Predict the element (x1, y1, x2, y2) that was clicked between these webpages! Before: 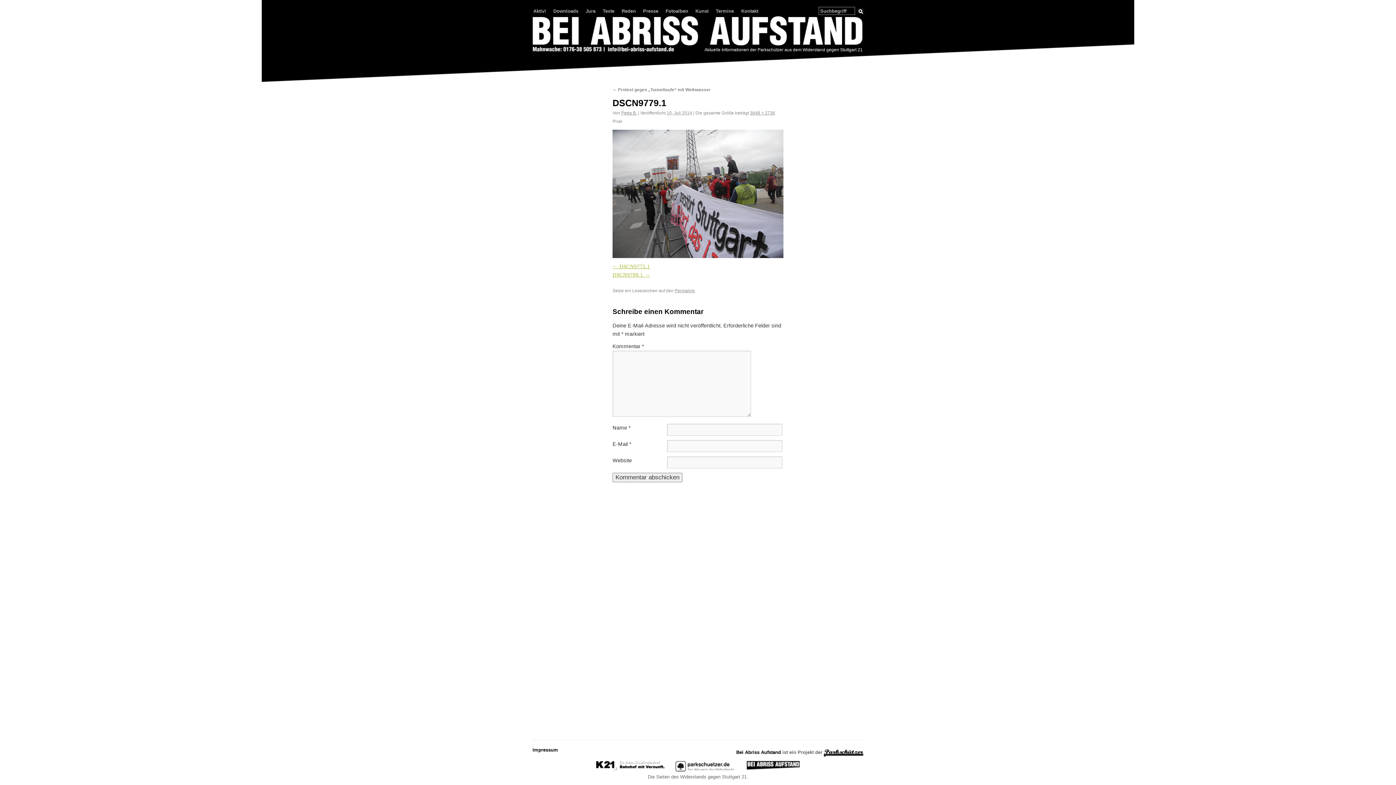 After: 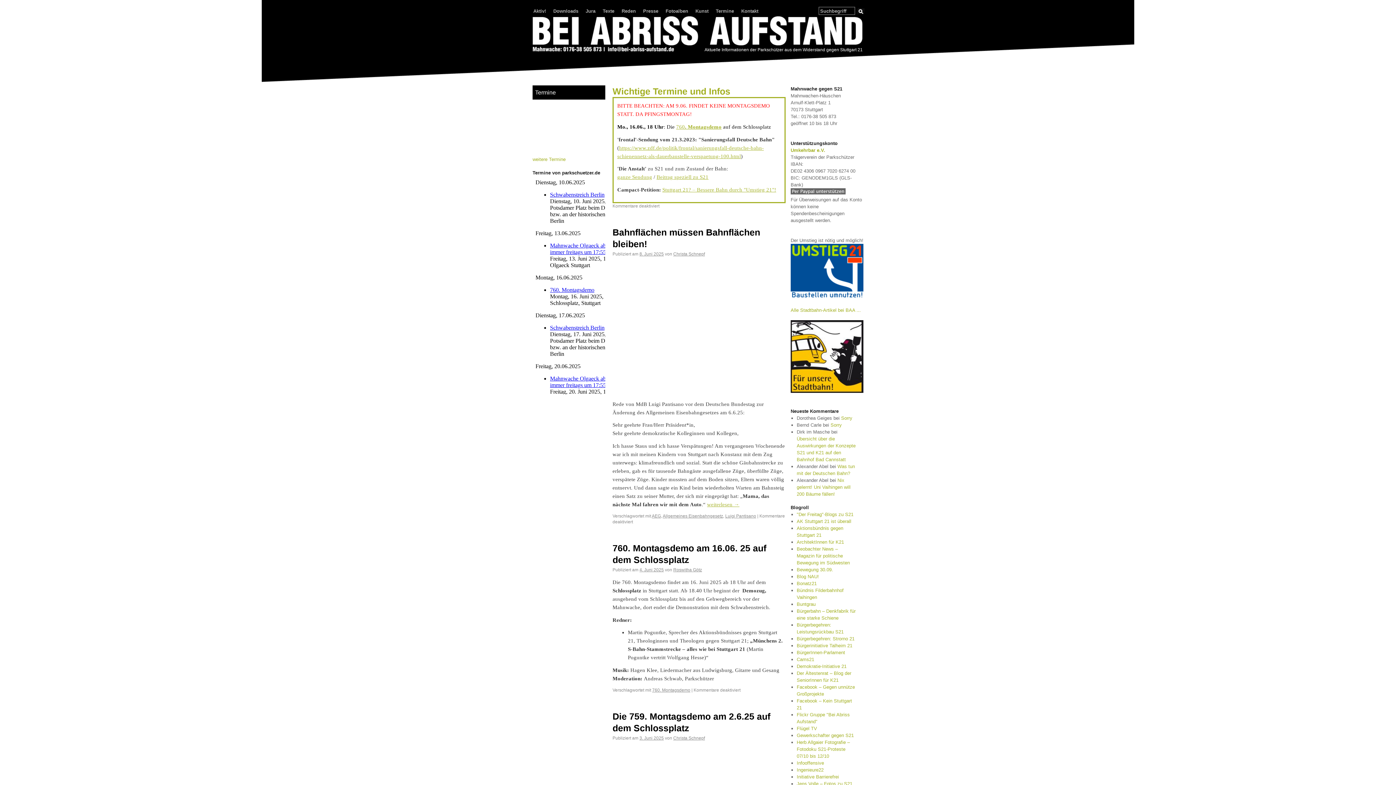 Action: bbox: (525, 7, 870, 62)